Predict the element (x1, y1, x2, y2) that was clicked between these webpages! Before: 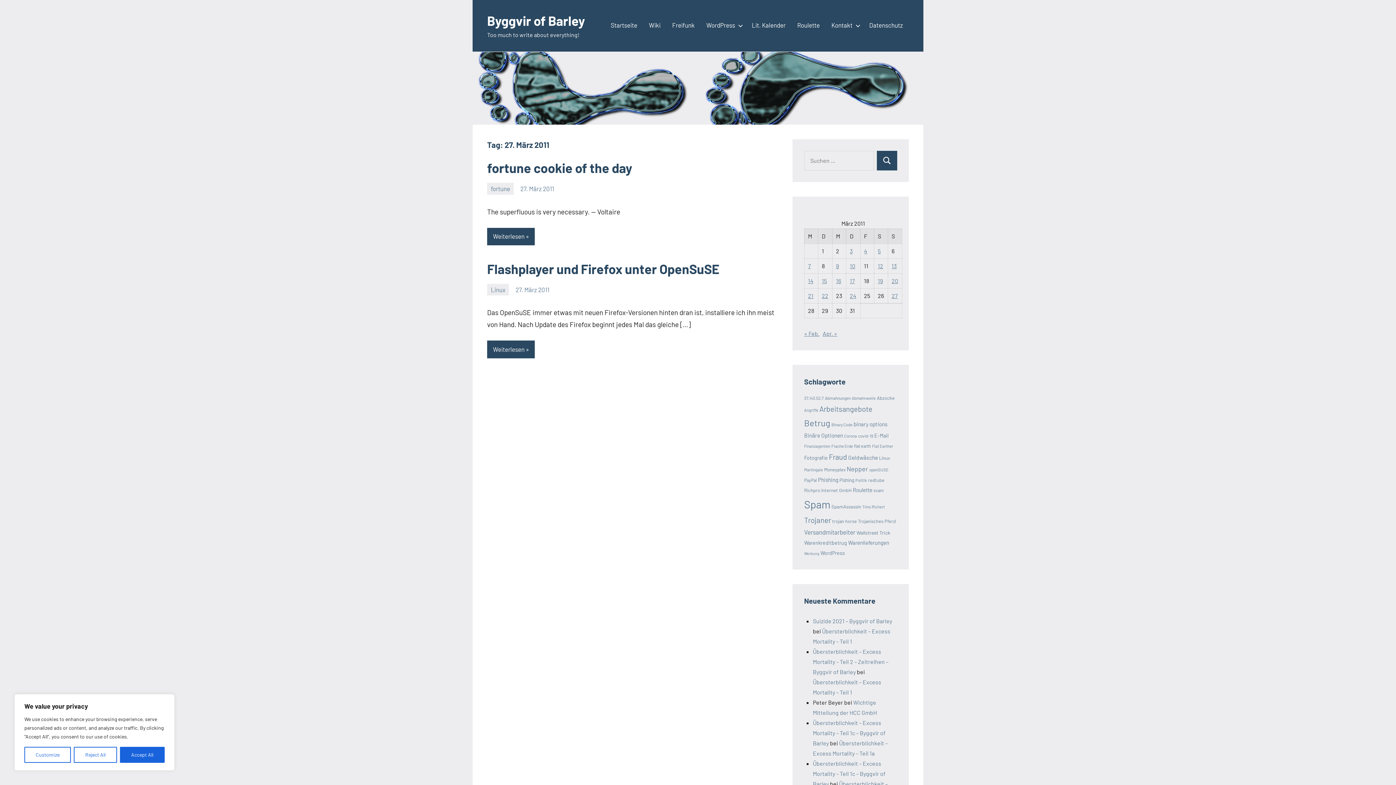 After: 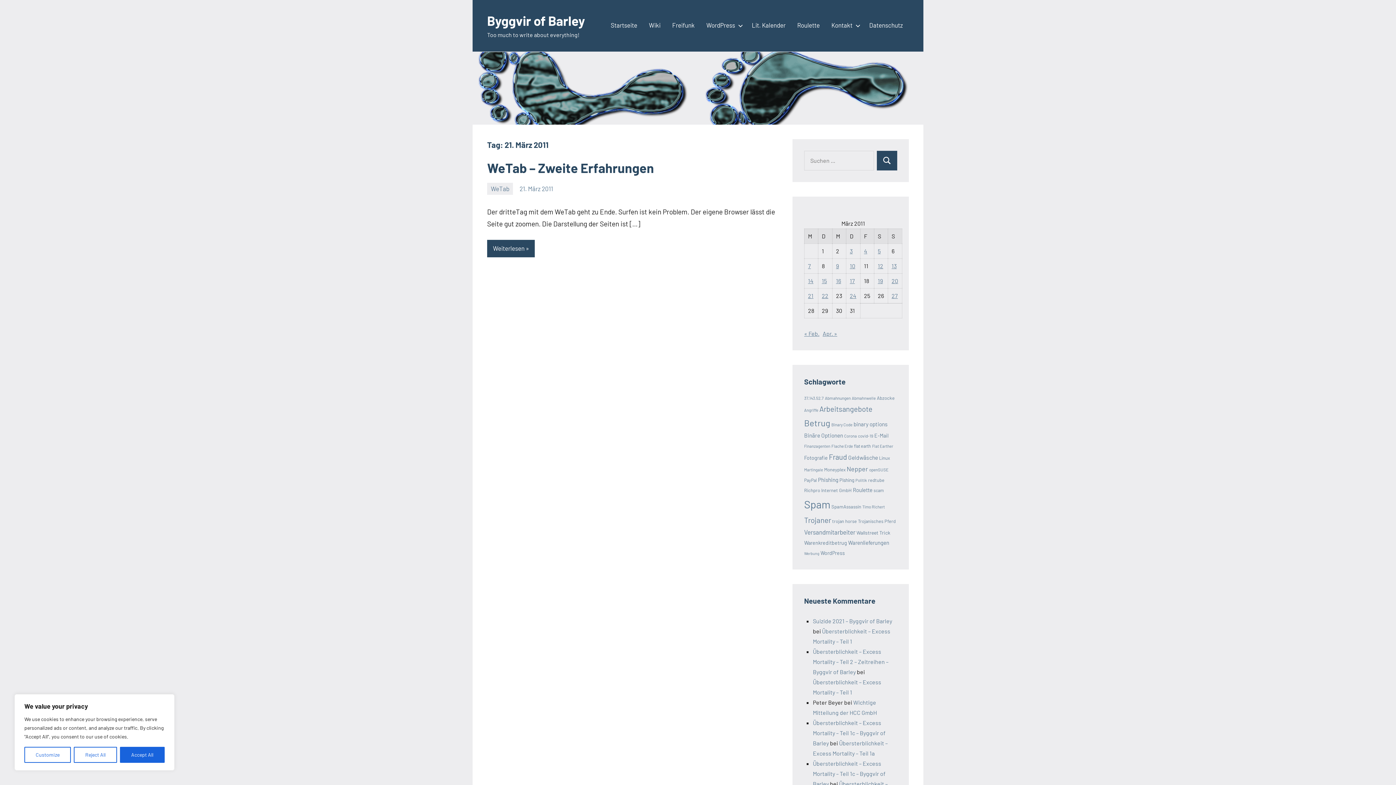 Action: bbox: (808, 292, 813, 299) label: Beiträge veröffentlicht am 21. March 2011